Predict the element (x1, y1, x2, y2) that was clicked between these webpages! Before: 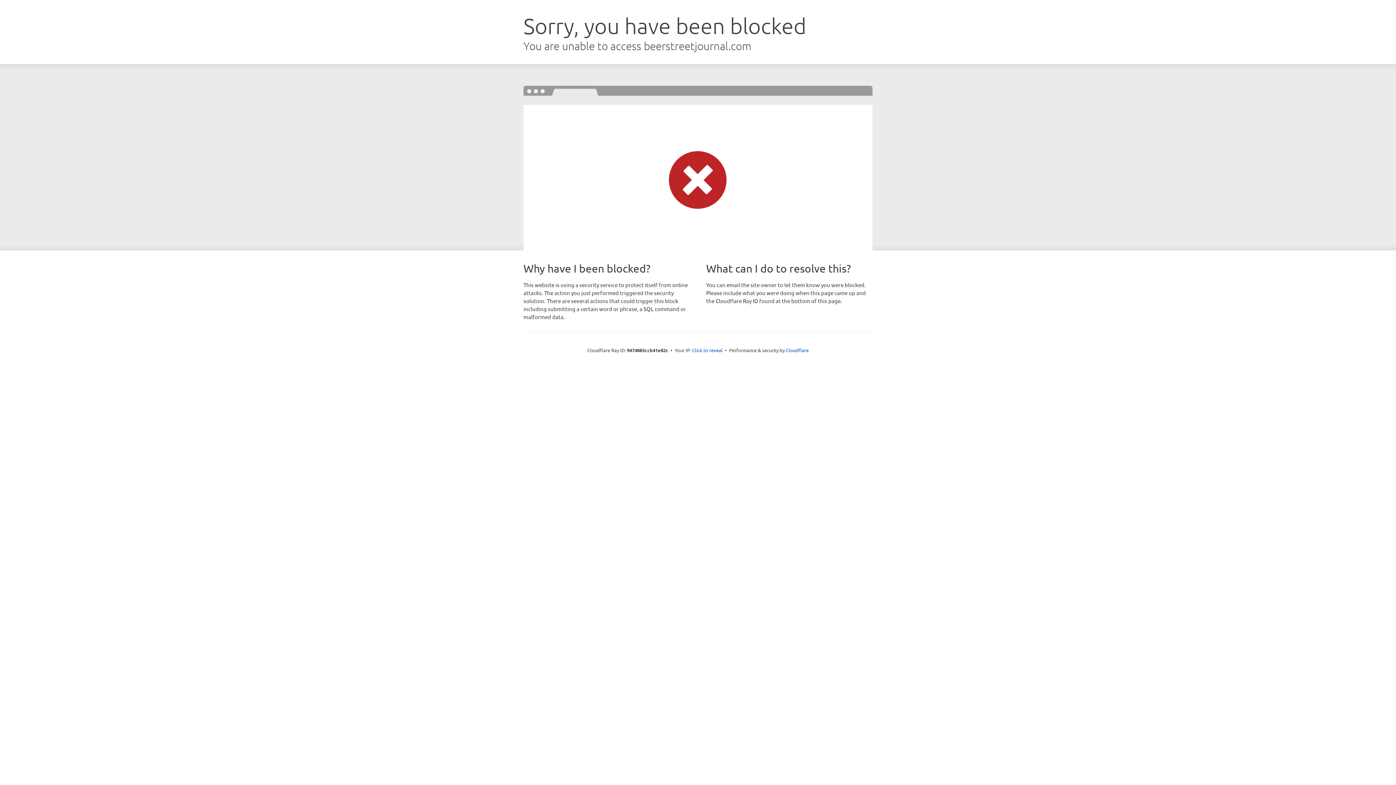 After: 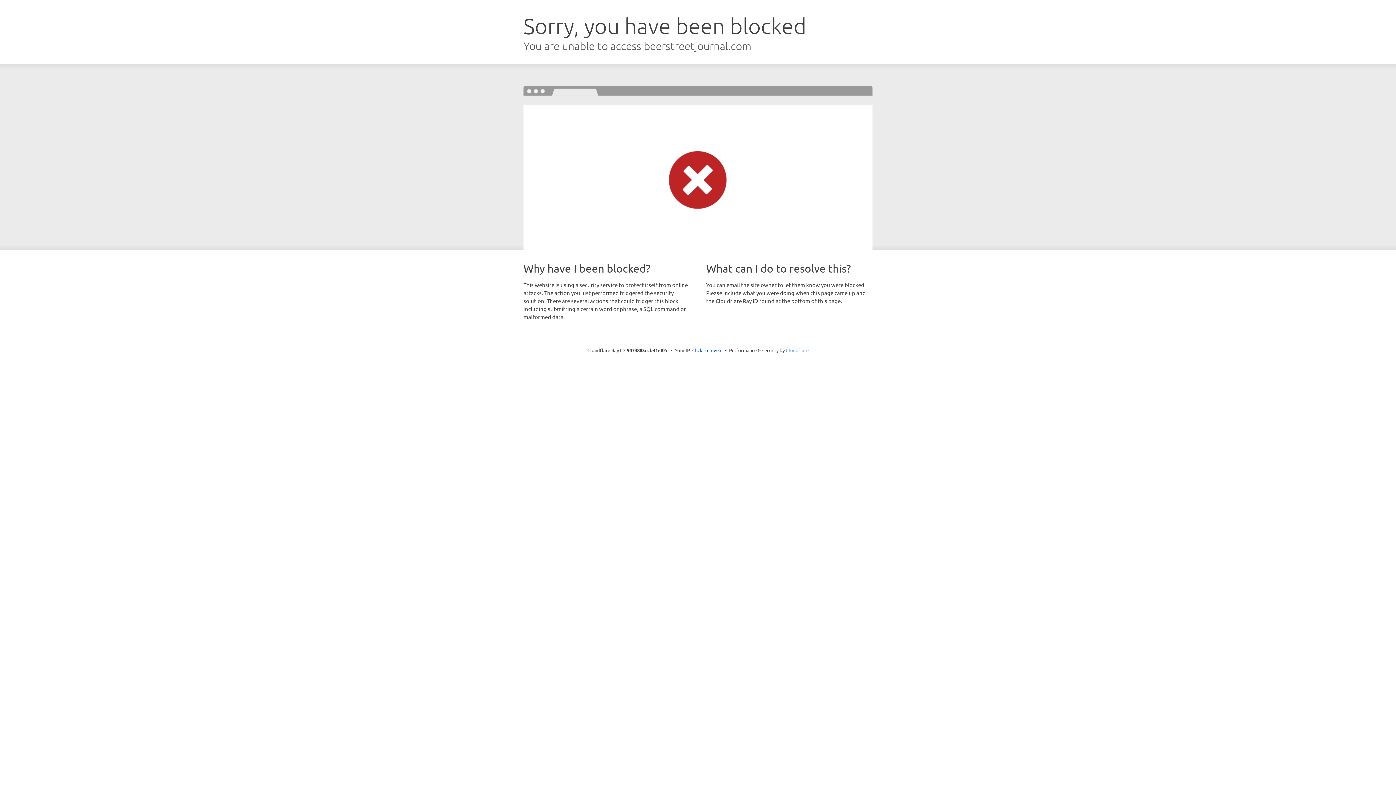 Action: bbox: (786, 347, 808, 353) label: Cloudflare